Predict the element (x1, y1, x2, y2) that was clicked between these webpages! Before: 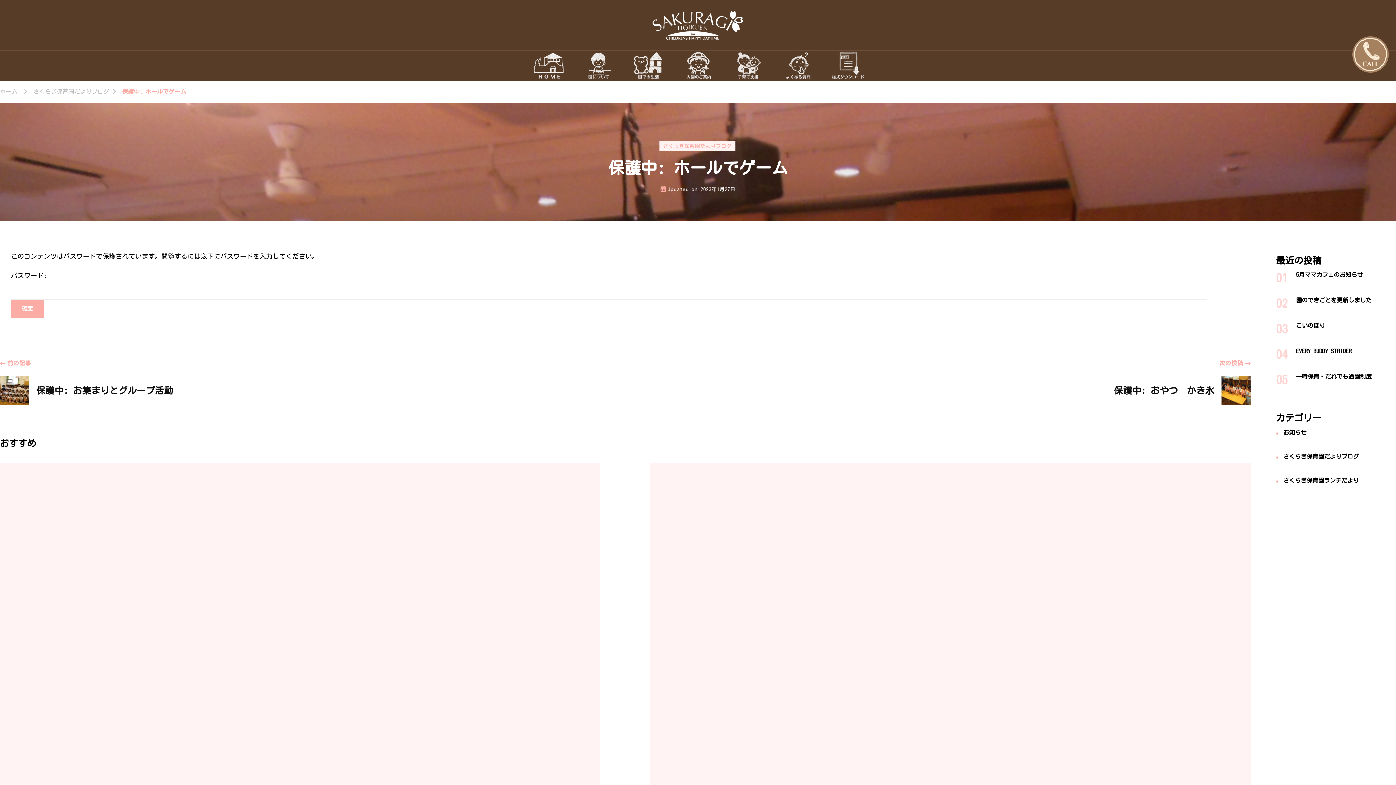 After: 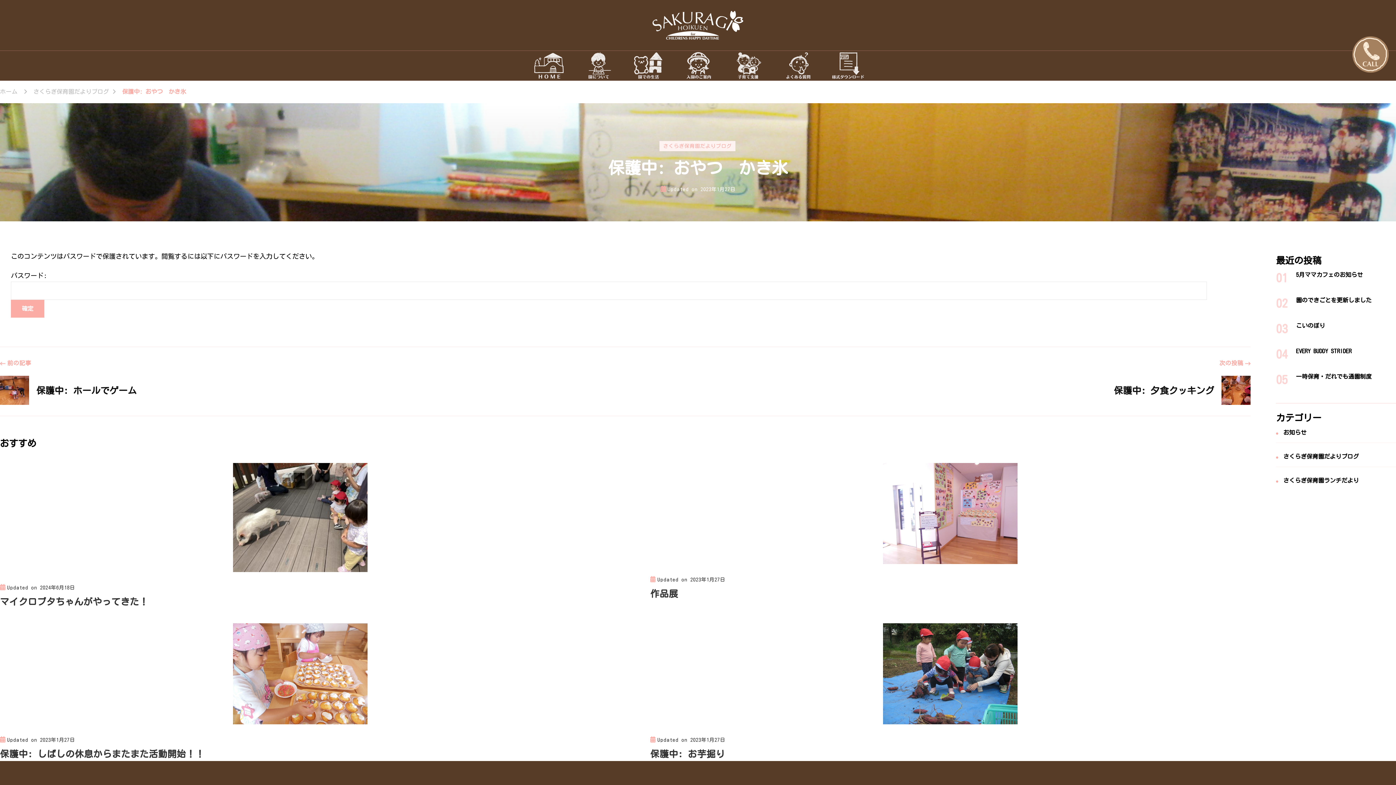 Action: bbox: (1082, 358, 1250, 405) label: 次の投稿
保護中: おやつ　かき氷